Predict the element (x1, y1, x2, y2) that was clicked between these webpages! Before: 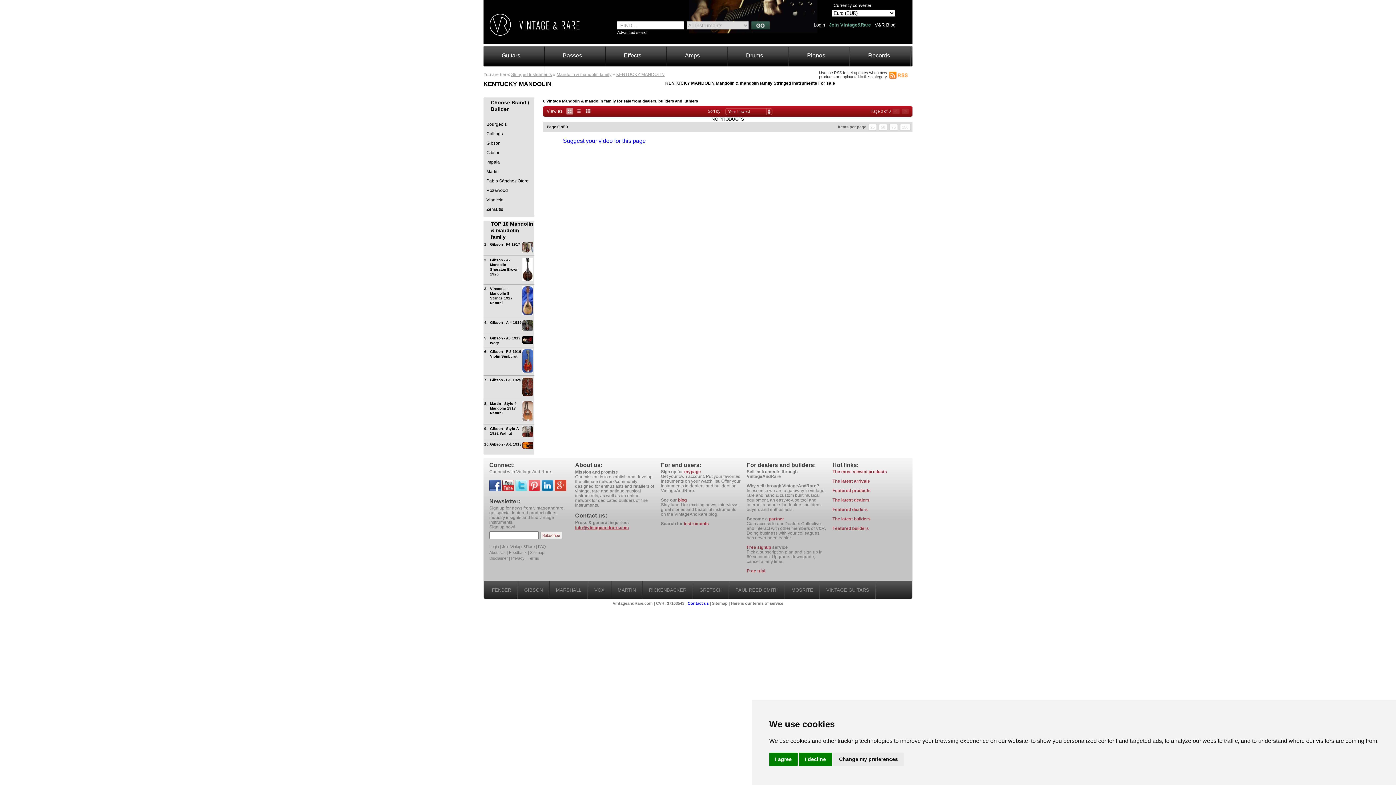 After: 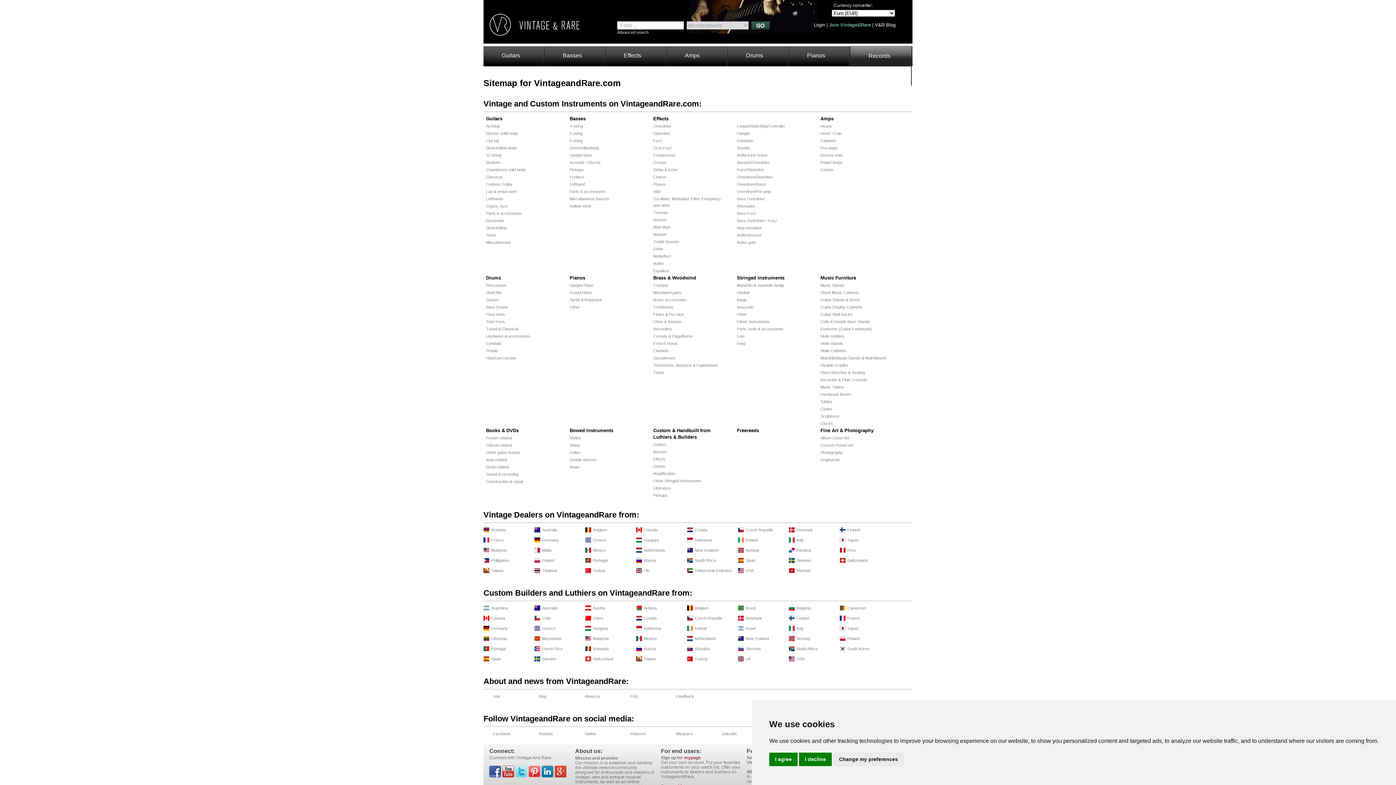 Action: label: Sitemap bbox: (530, 550, 544, 555)